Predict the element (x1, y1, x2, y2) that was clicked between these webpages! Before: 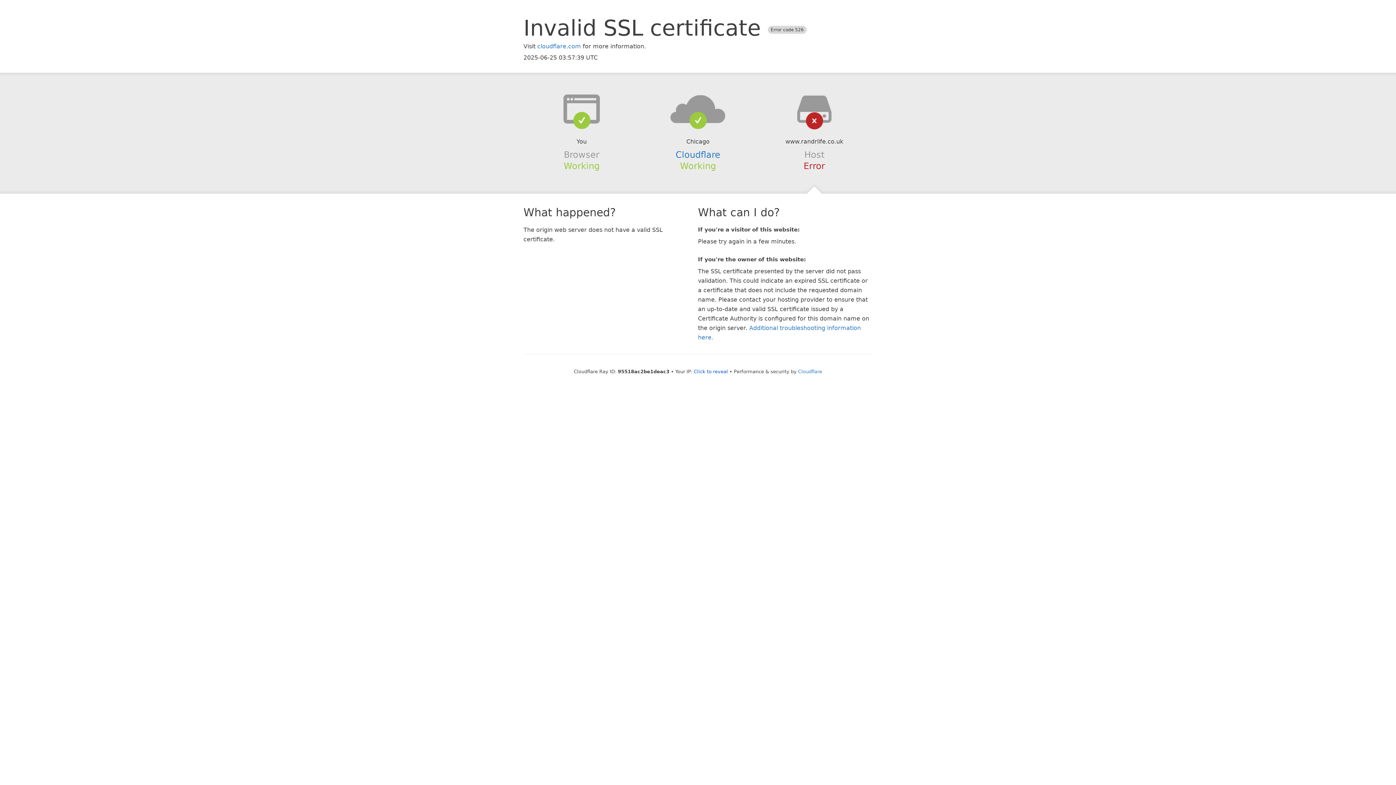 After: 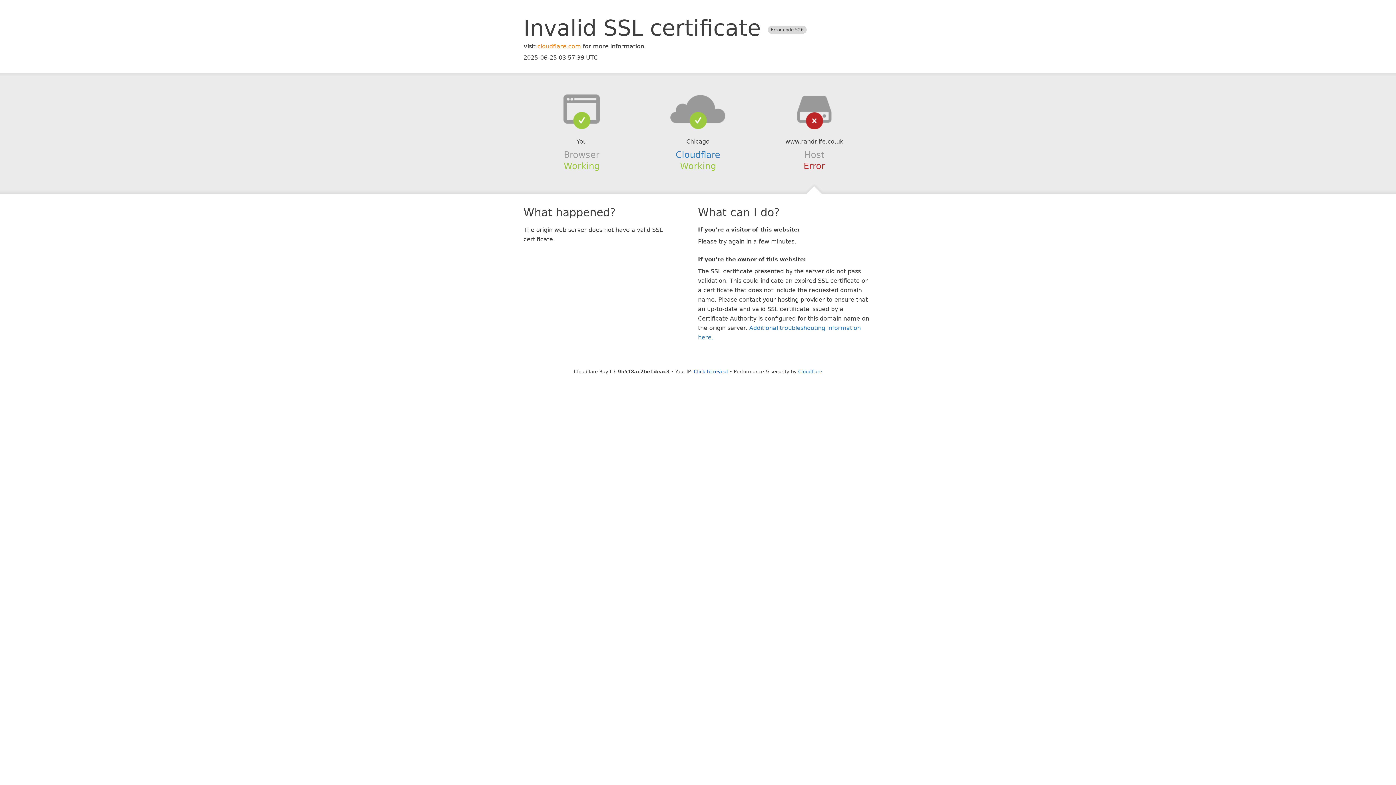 Action: bbox: (537, 42, 581, 49) label: cloudflare.com